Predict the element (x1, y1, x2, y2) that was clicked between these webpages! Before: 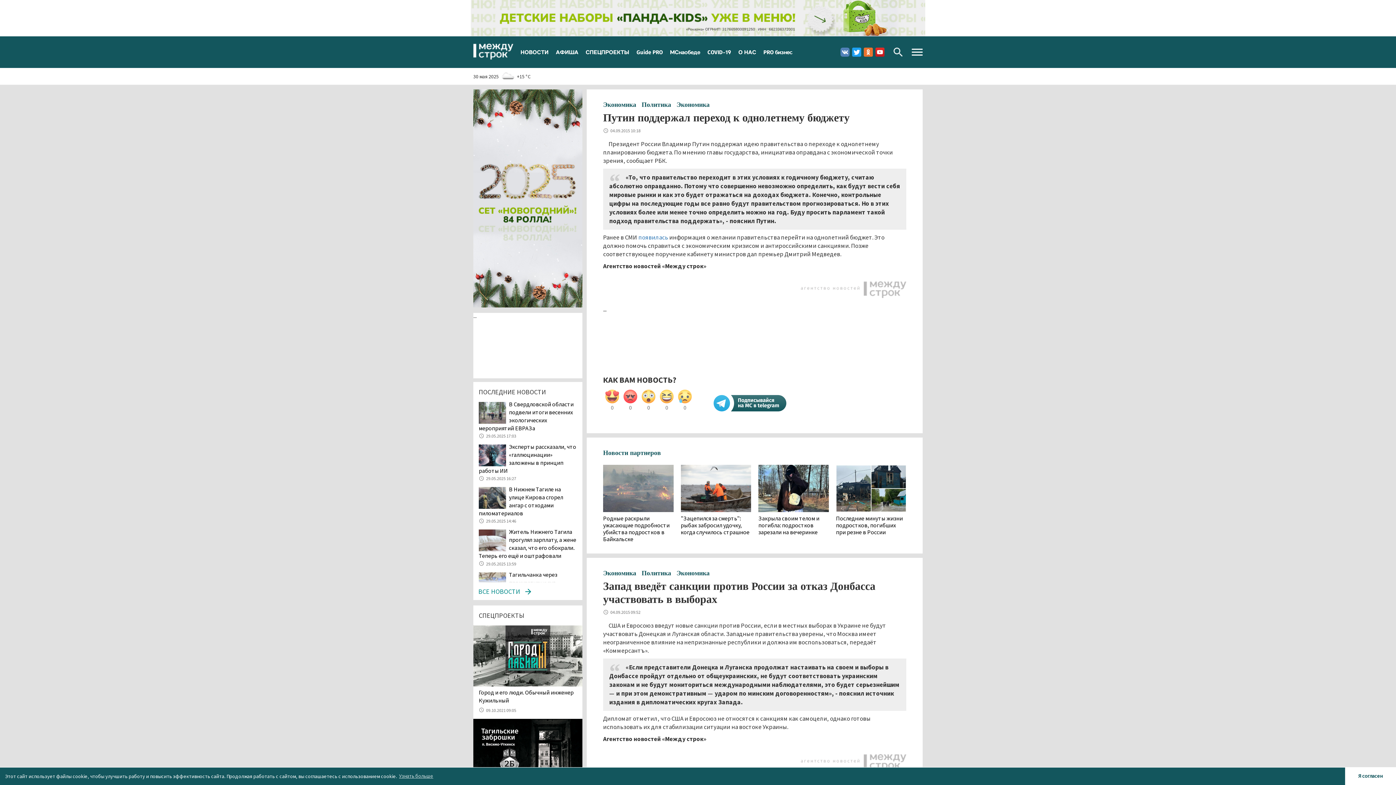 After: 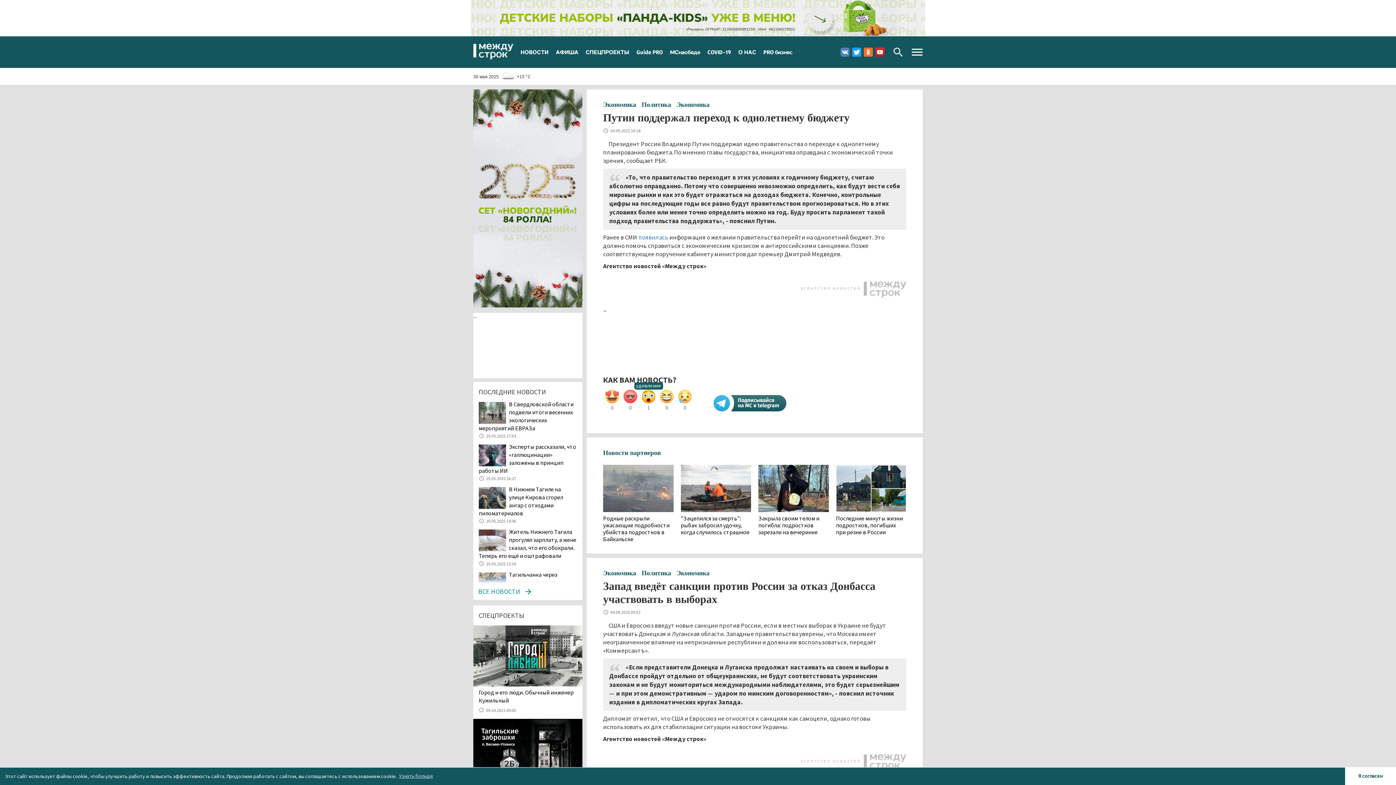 Action: label: 0 bbox: (641, 389, 656, 411)